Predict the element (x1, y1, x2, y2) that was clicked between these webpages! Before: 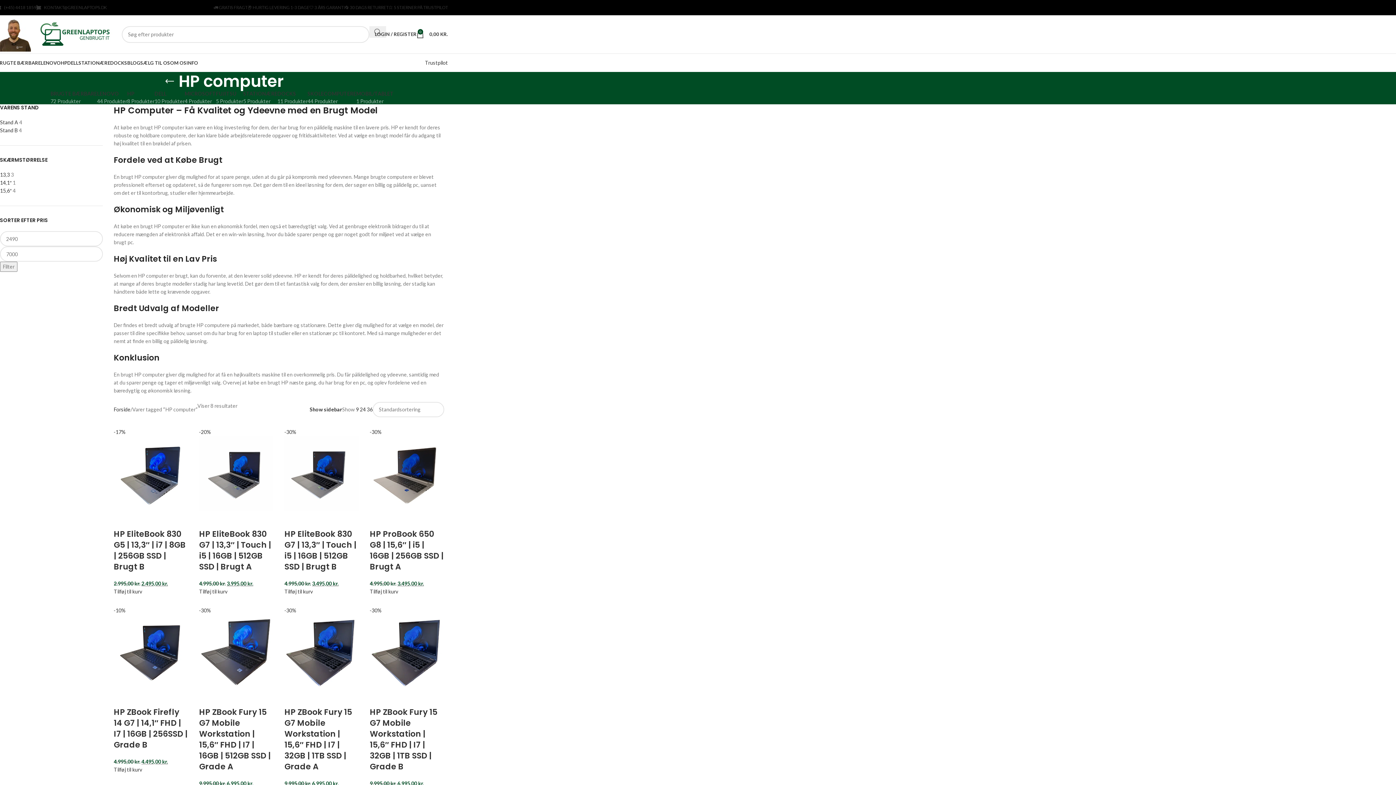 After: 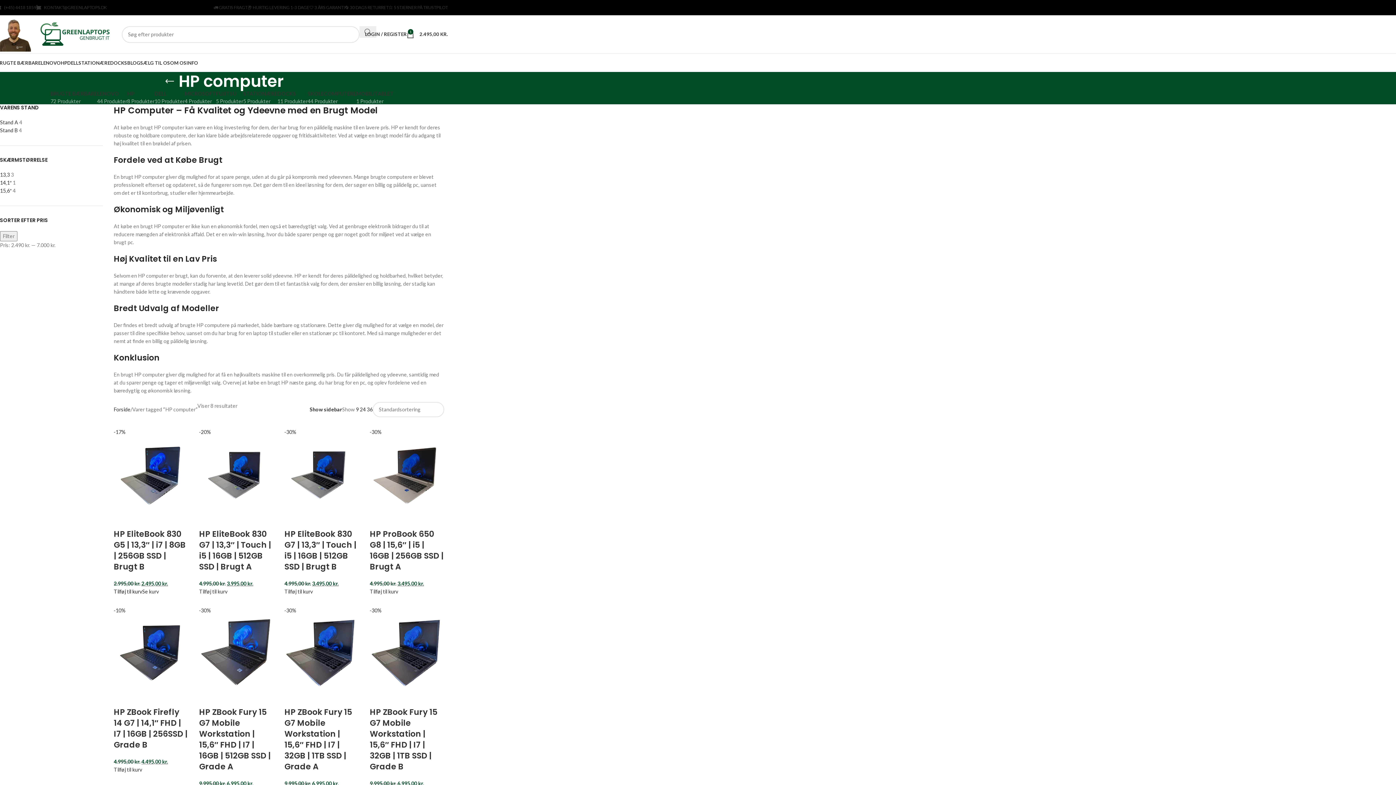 Action: label: Add to cart: “HP EliteBook 830 G5 | 13,3″ | i7 | 8GB | 256GB SSD | Brugt B” bbox: (113, 588, 142, 594)